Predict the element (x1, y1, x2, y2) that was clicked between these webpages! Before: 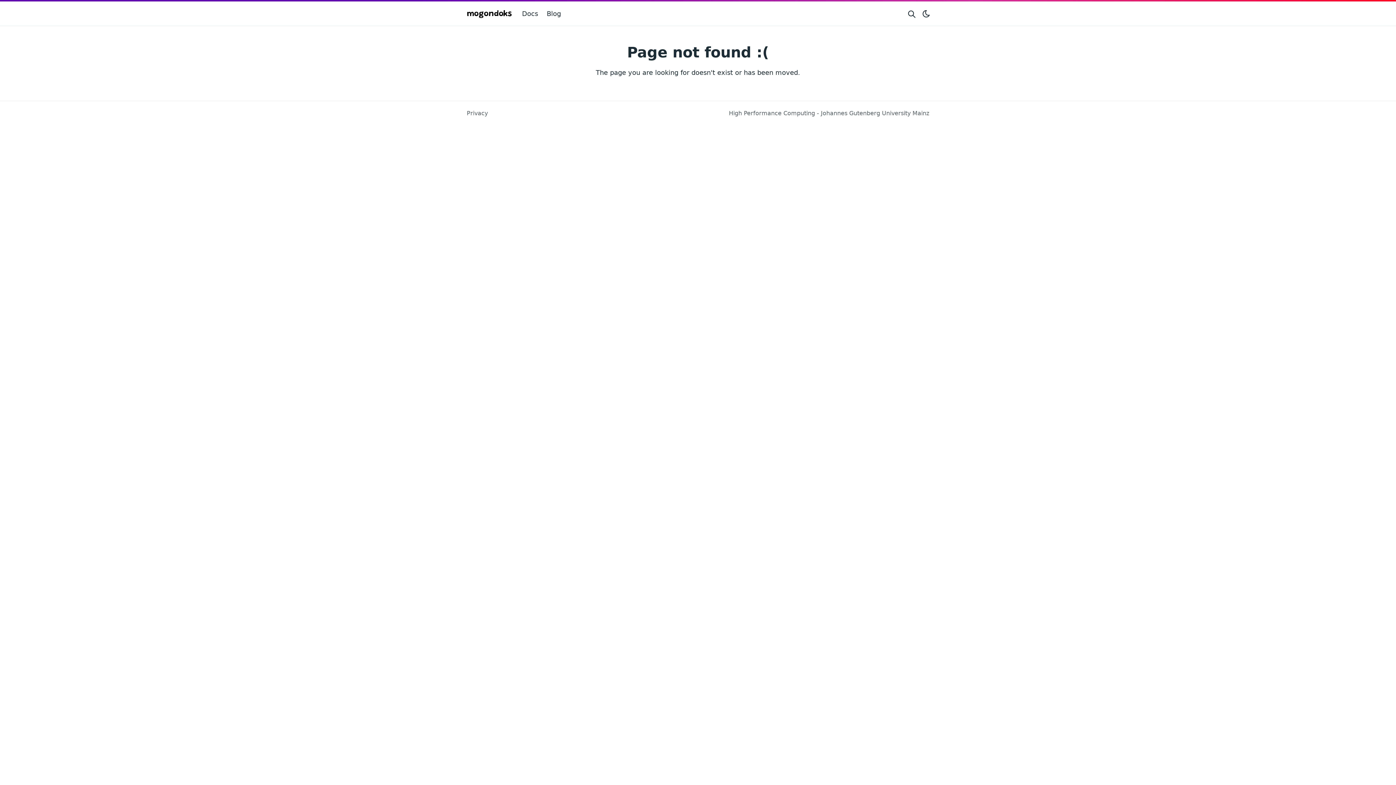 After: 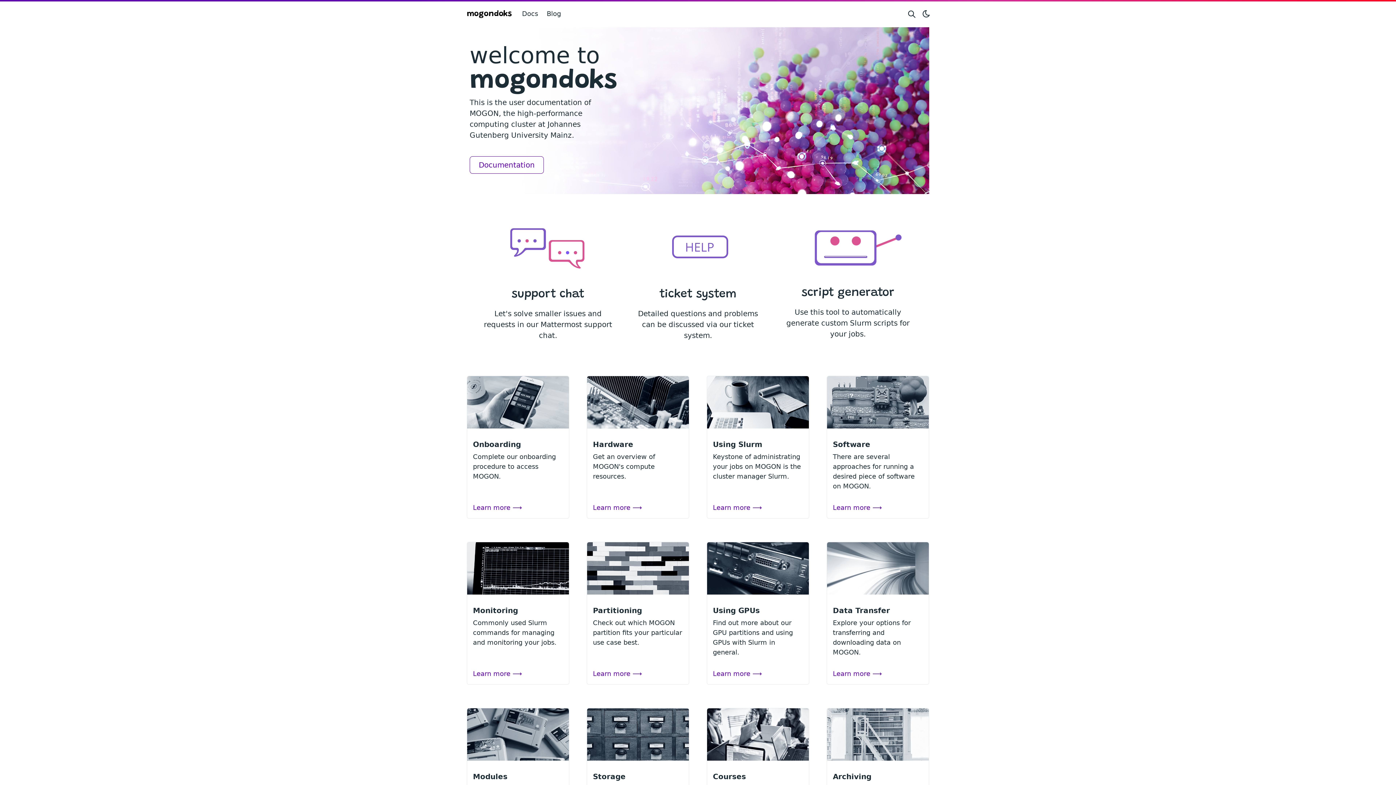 Action: label: mogondoks bbox: (466, 6, 512, 22)